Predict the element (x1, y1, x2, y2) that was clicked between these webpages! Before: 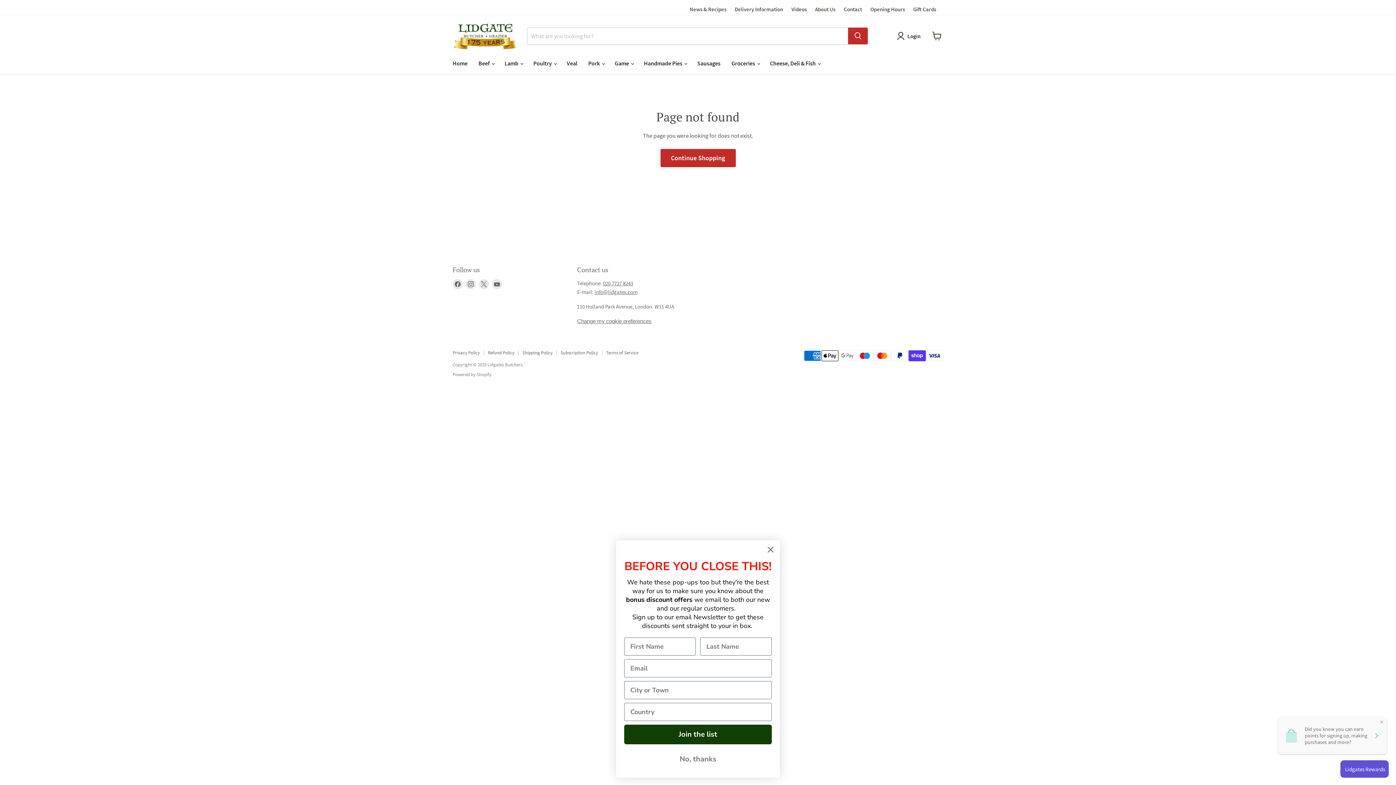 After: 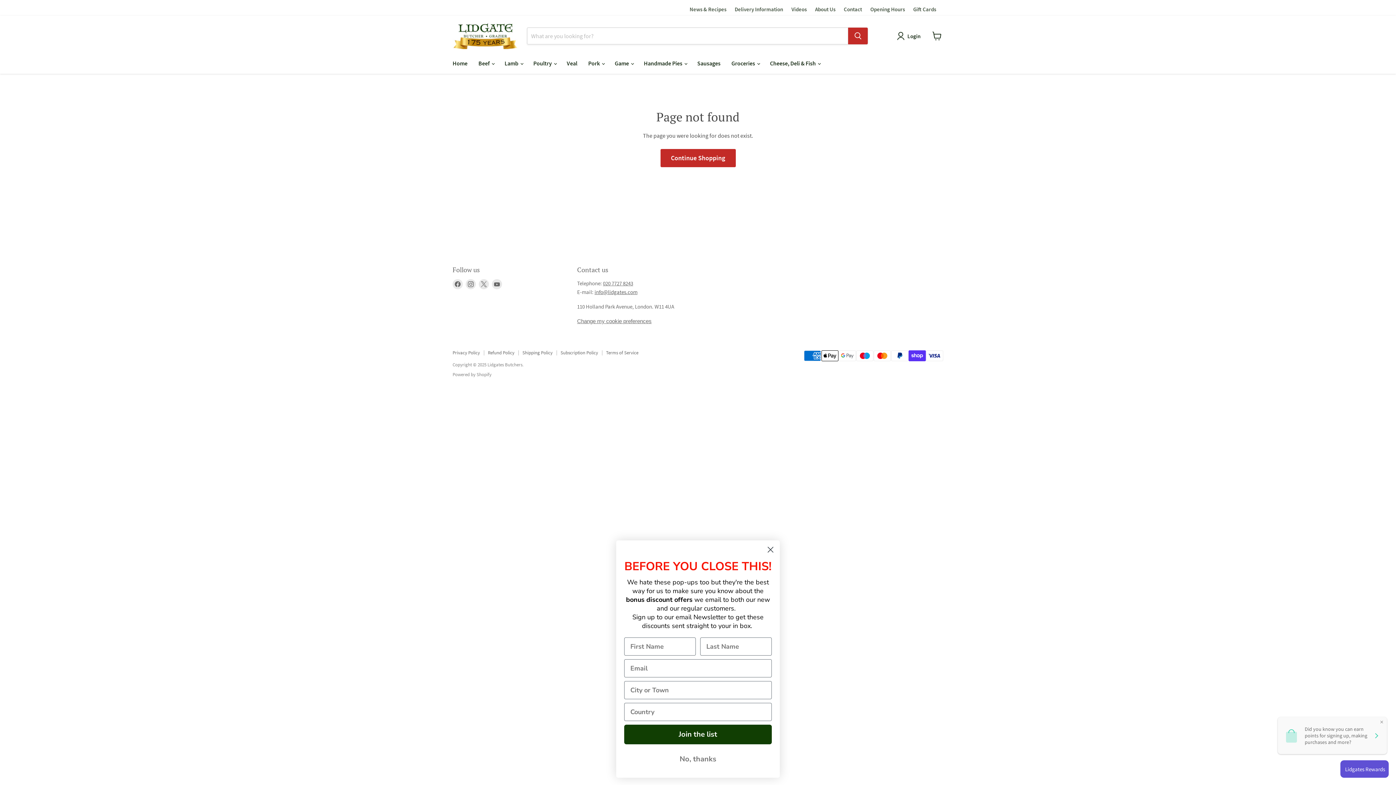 Action: label: info@lidgates.com bbox: (594, 288, 637, 295)